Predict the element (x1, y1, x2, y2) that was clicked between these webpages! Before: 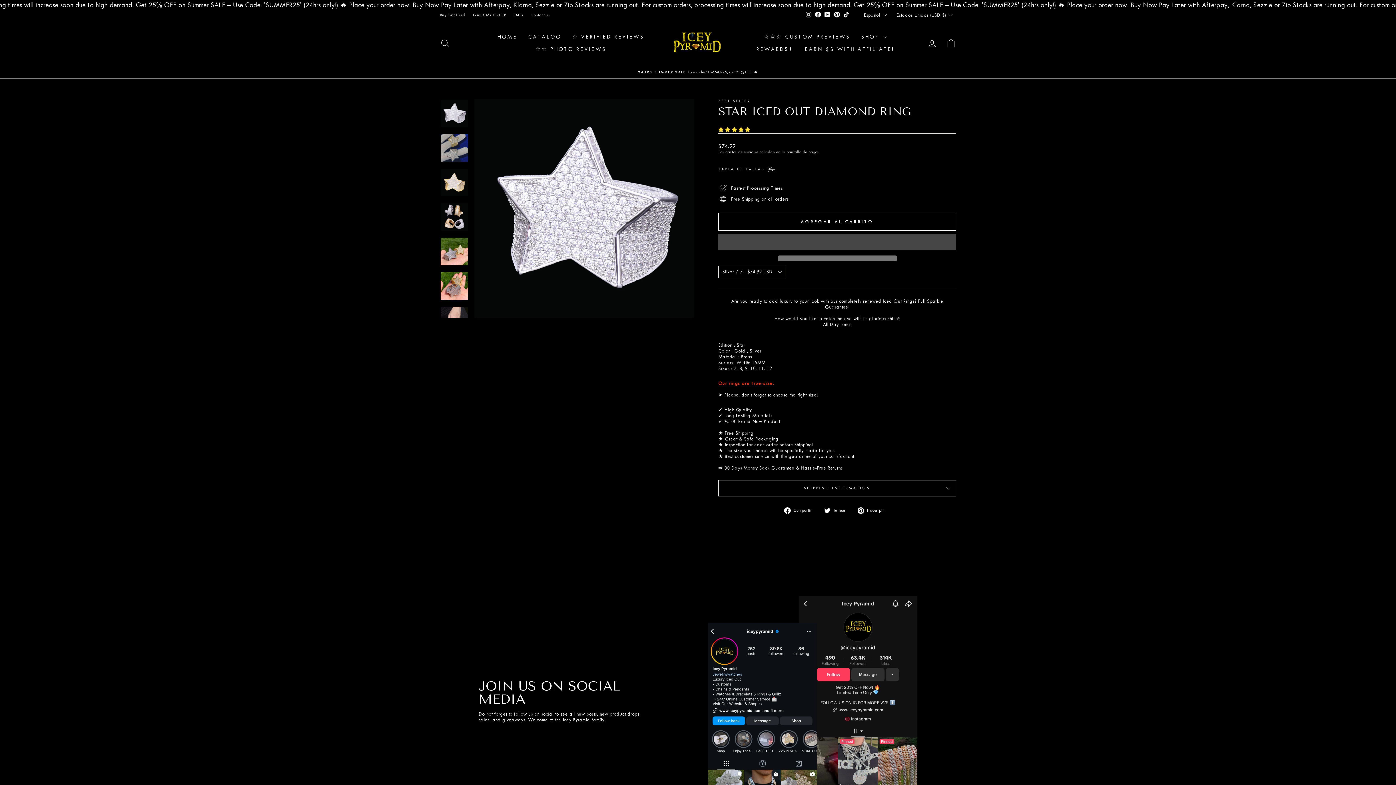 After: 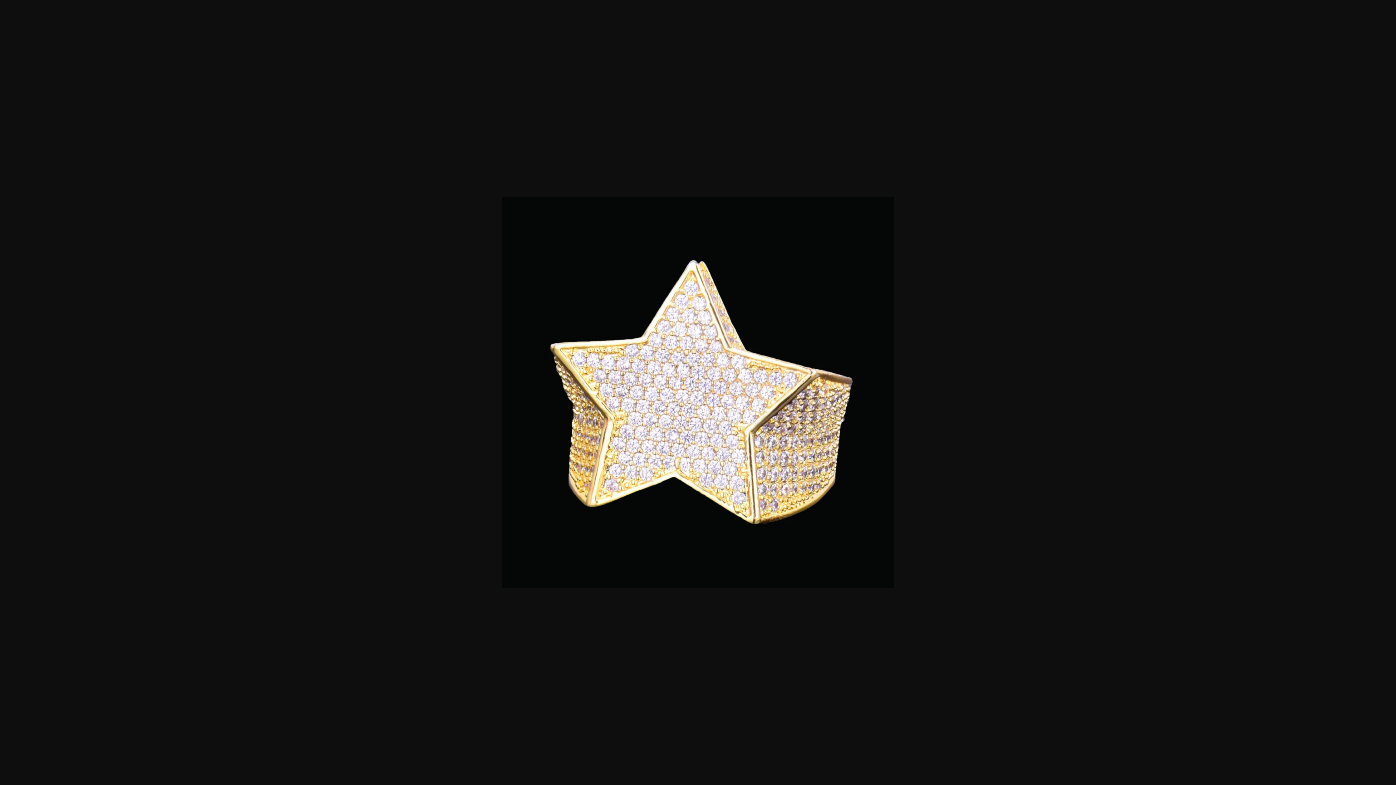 Action: bbox: (440, 168, 468, 196)